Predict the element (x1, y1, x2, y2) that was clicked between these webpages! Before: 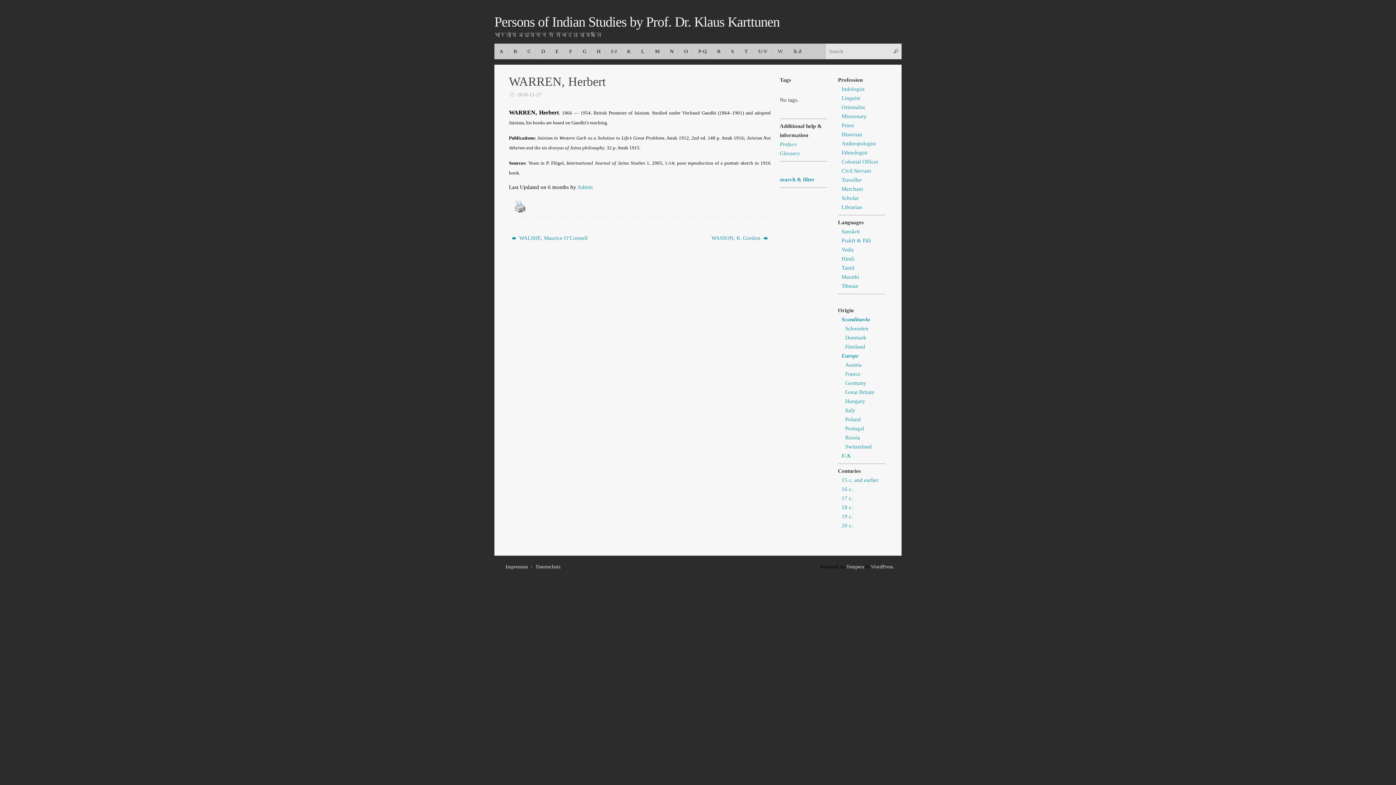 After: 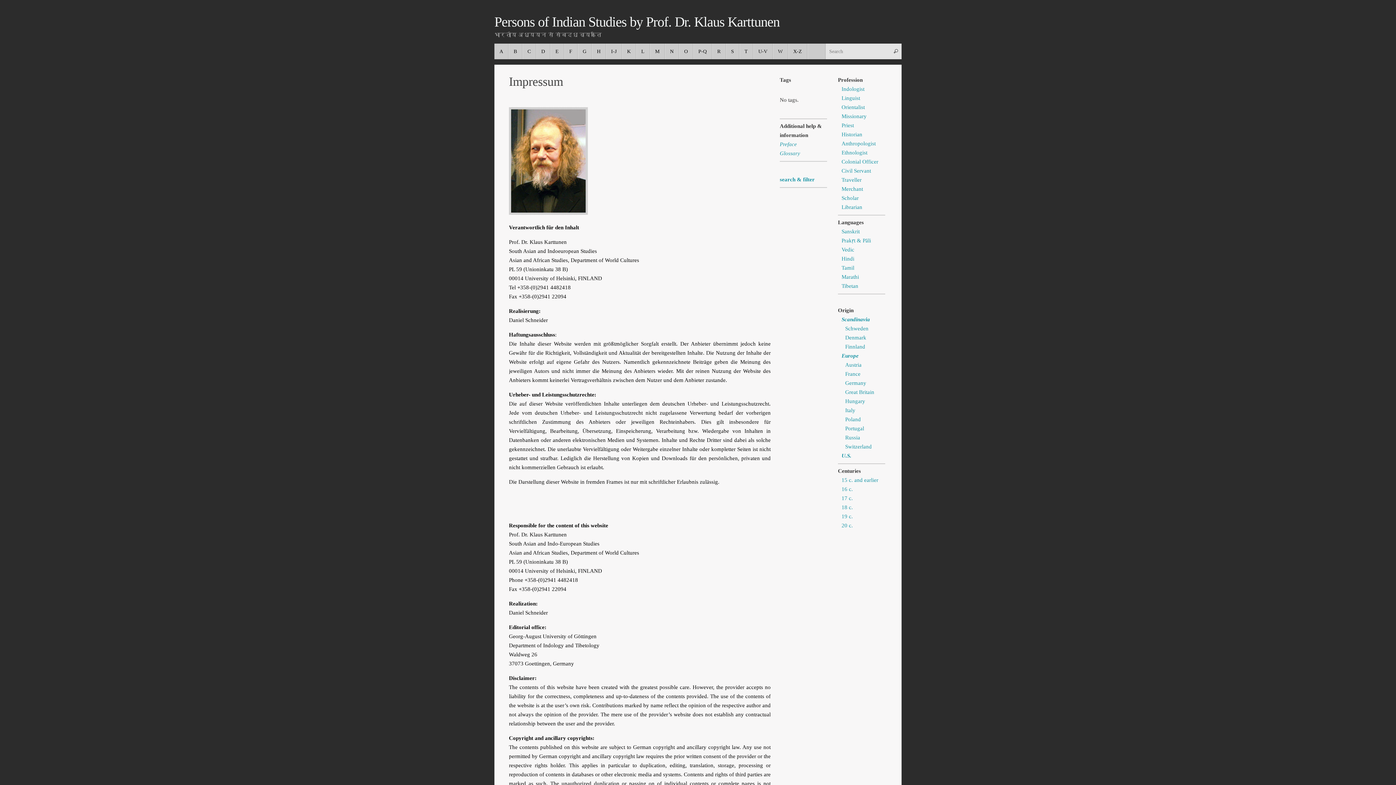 Action: label: Impressum bbox: (505, 564, 528, 569)